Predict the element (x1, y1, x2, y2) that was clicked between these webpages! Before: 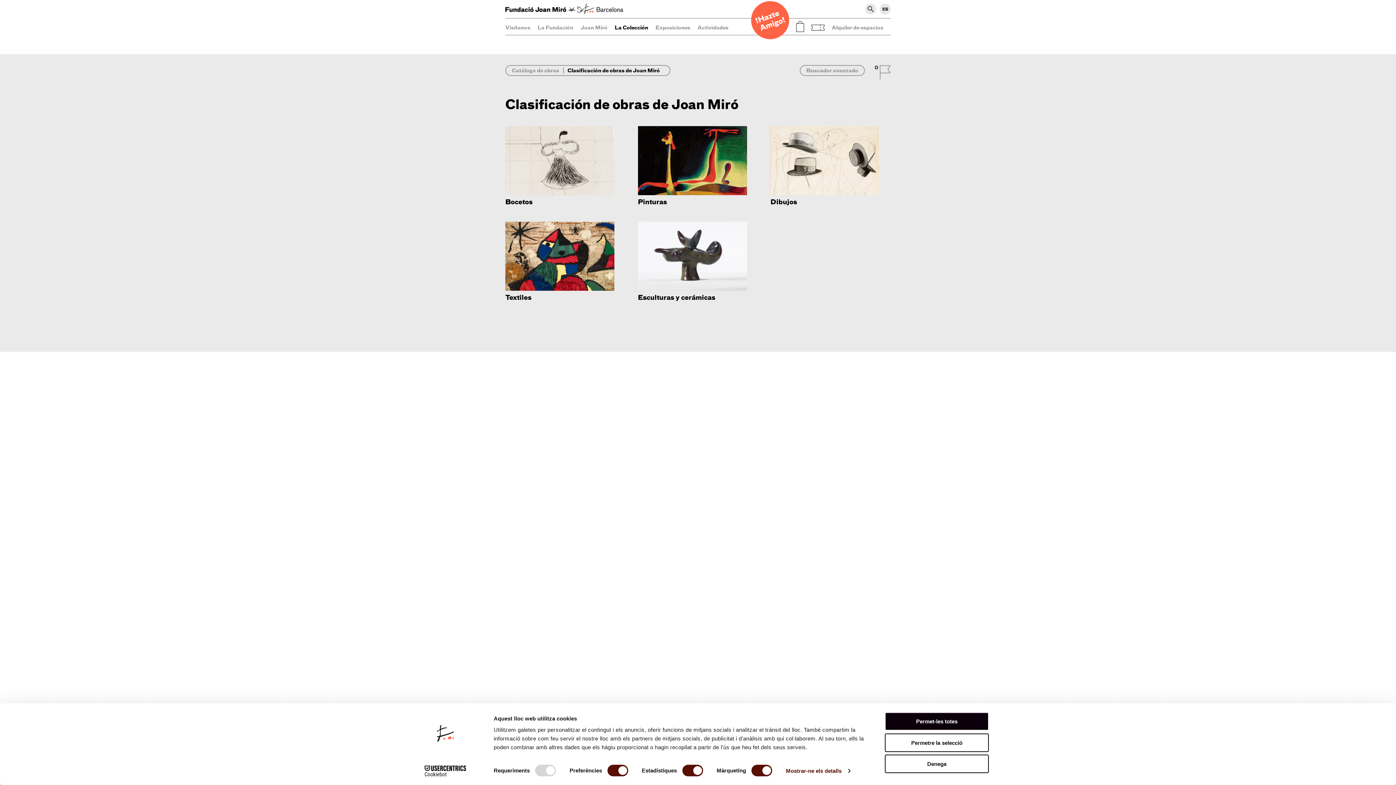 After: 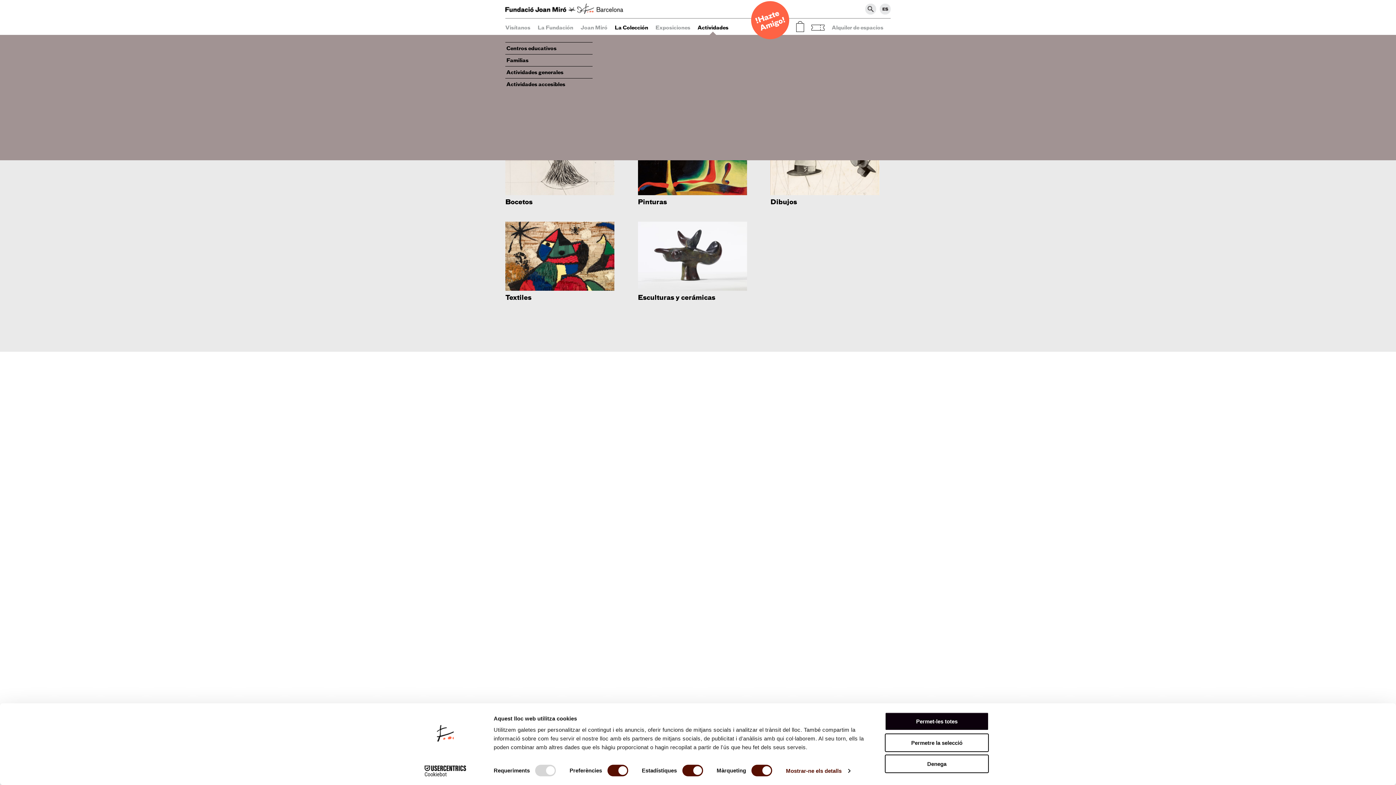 Action: bbox: (697, 25, 728, 30) label: Actividades